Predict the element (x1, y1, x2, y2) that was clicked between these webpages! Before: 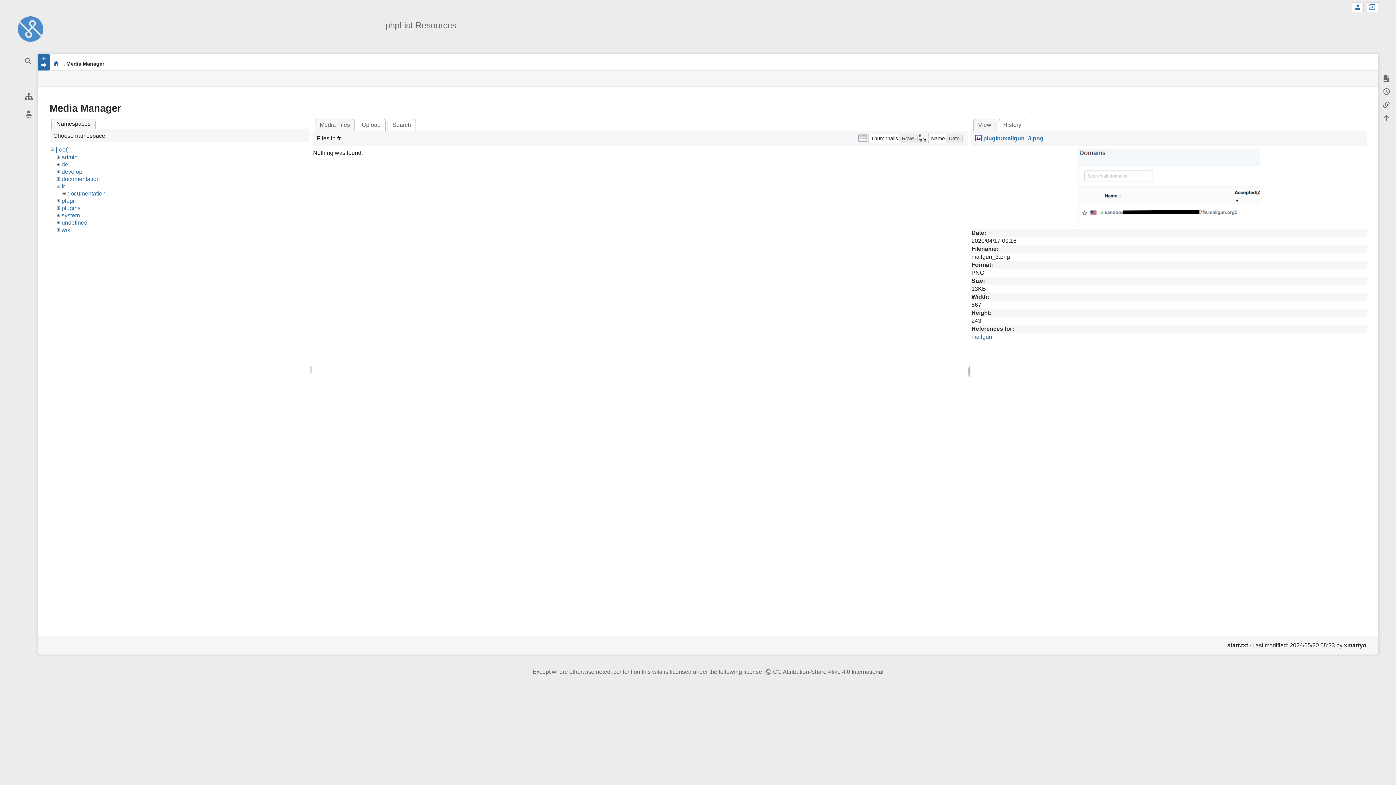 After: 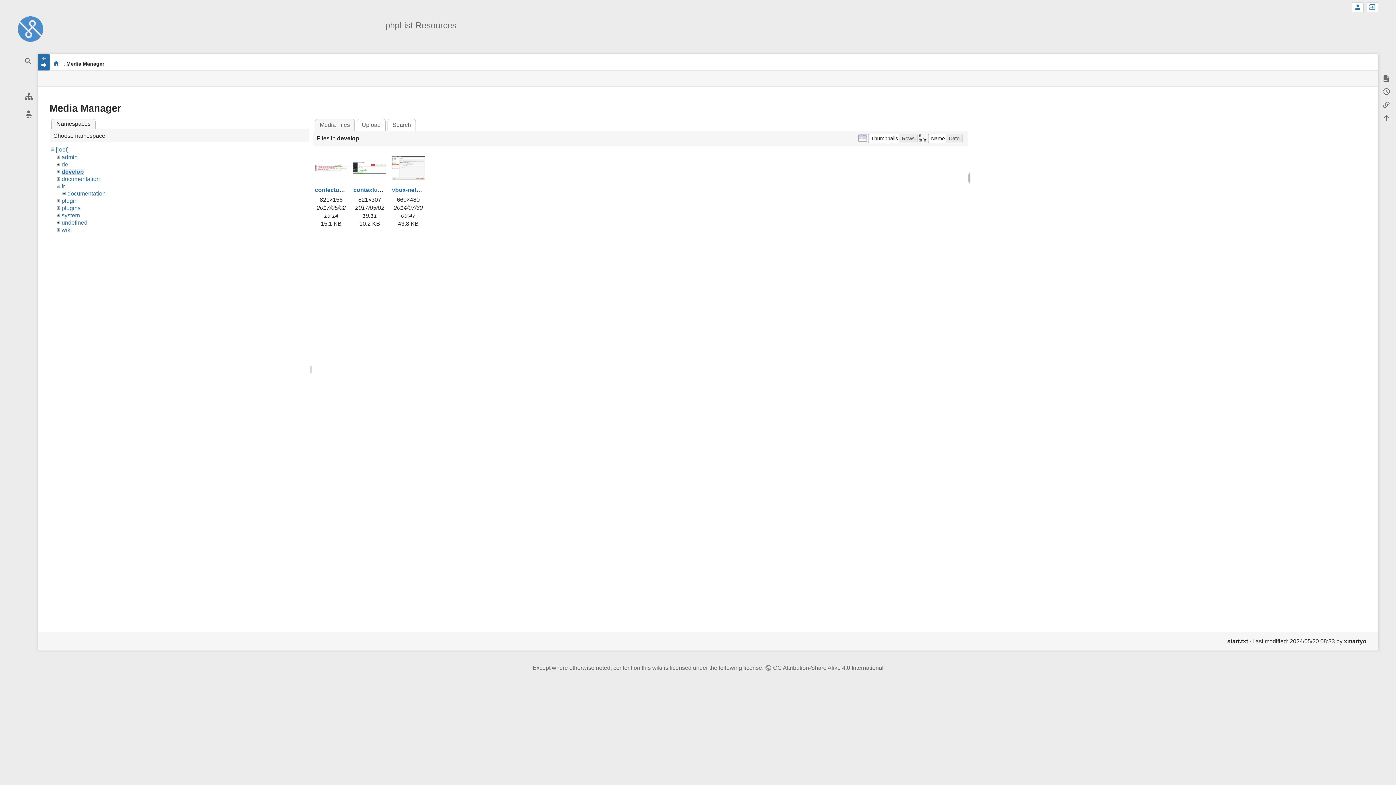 Action: label: develop bbox: (61, 168, 82, 174)